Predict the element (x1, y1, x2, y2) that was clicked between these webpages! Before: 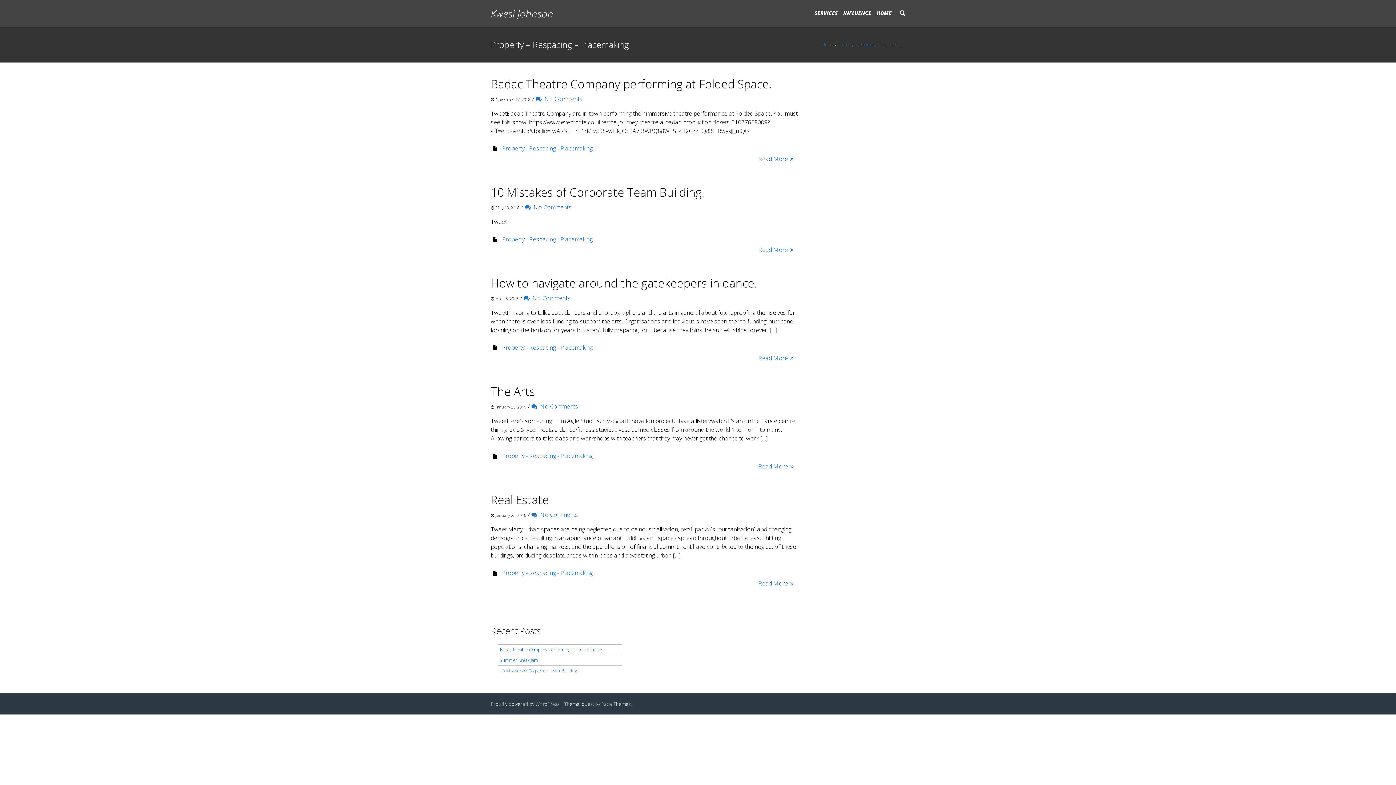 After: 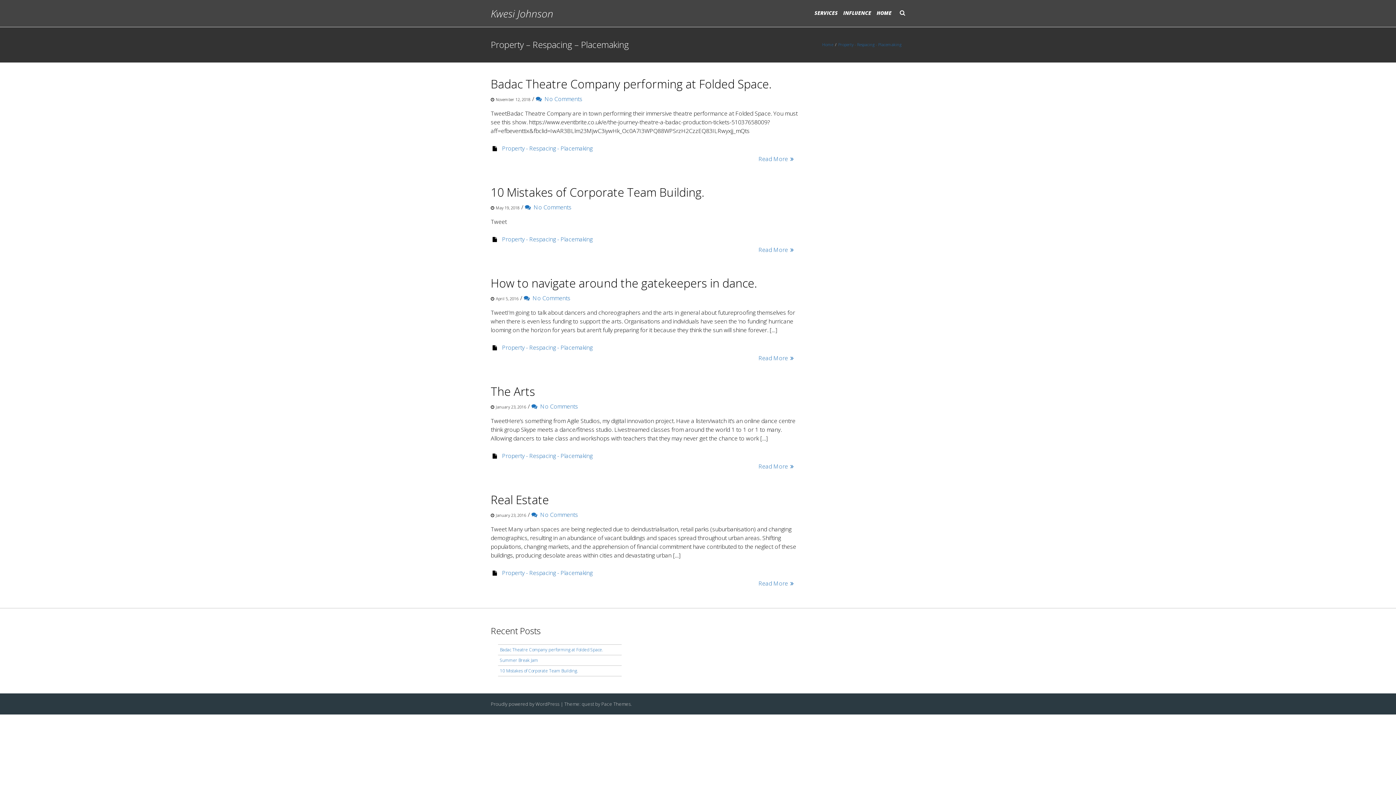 Action: label: Property - Respacing - Placemaking bbox: (838, 41, 903, 47)